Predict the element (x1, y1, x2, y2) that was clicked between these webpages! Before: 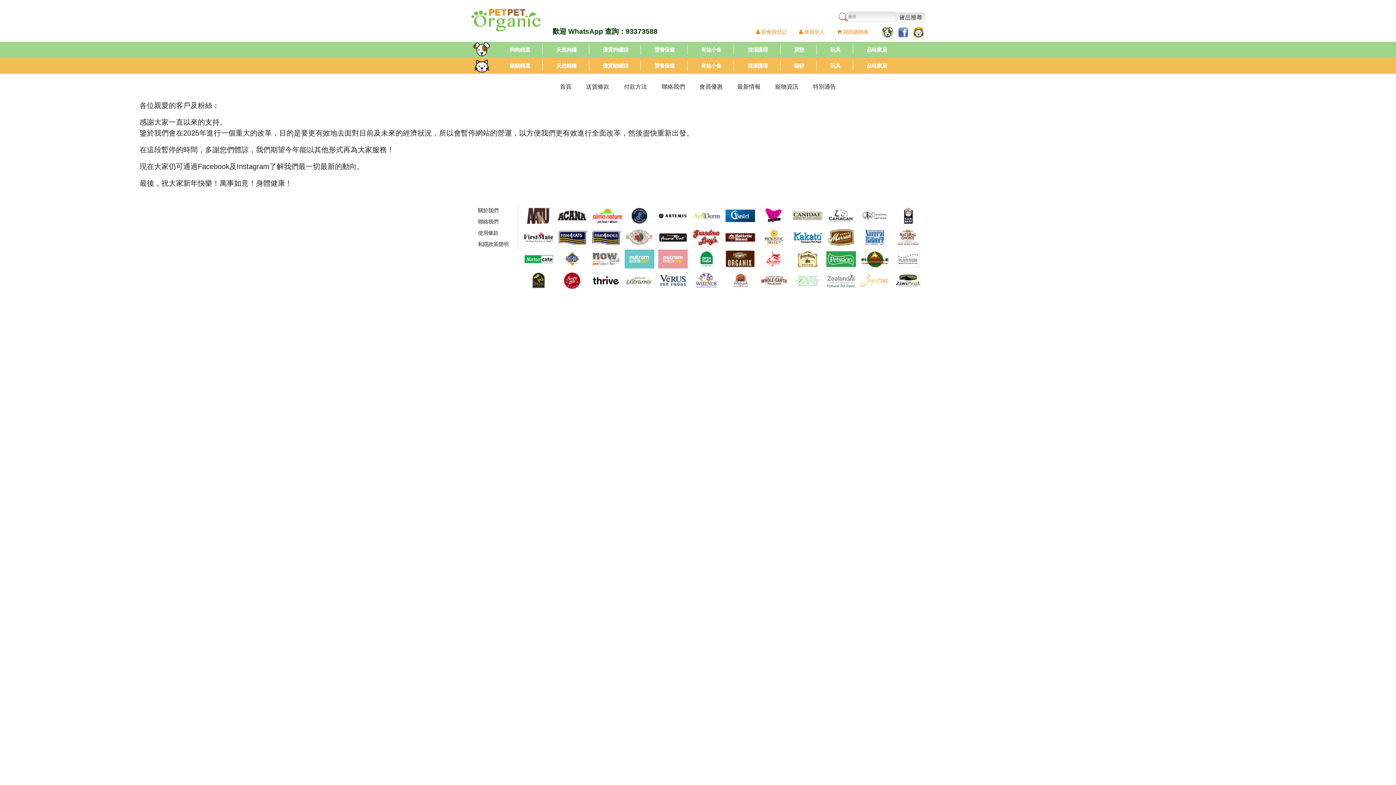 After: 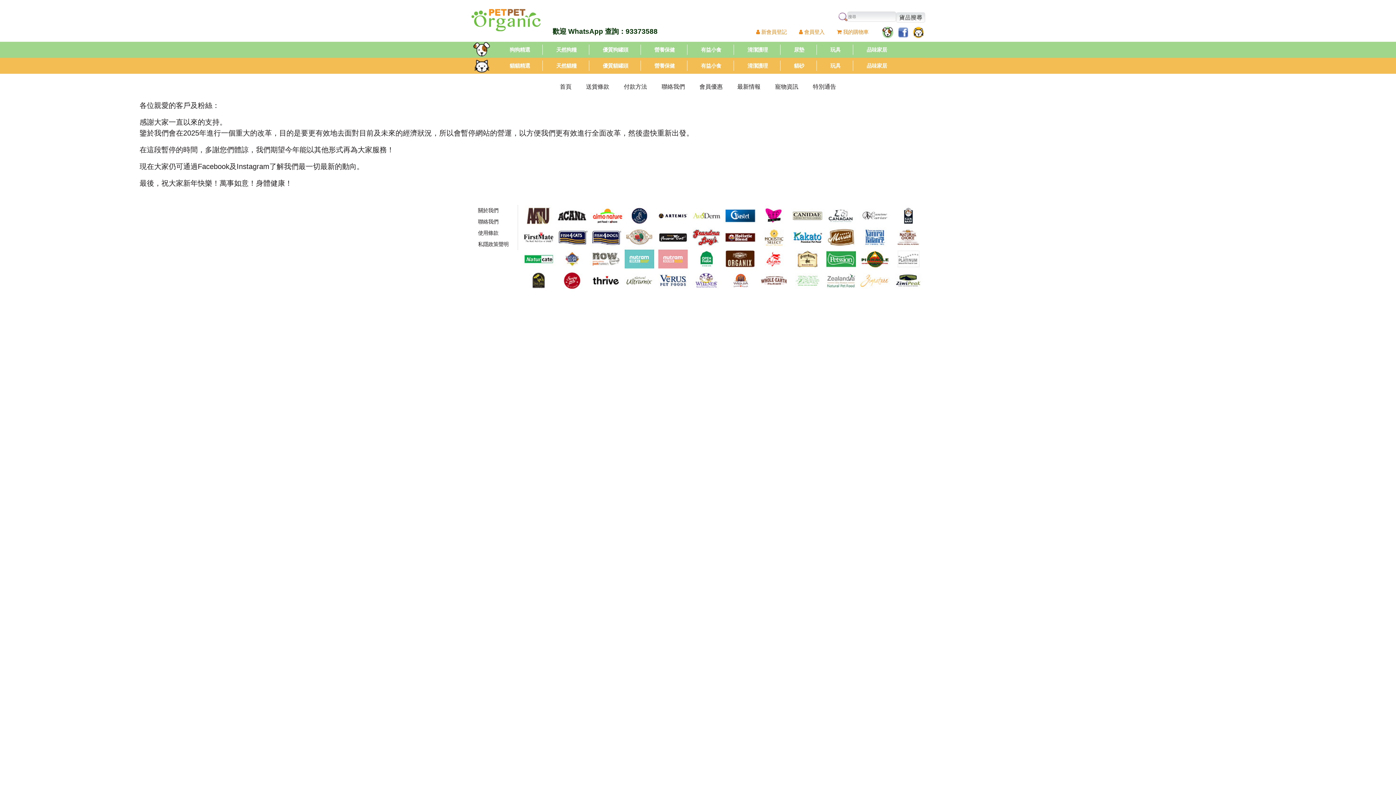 Action: bbox: (817, 57, 853, 73) label: 玩具